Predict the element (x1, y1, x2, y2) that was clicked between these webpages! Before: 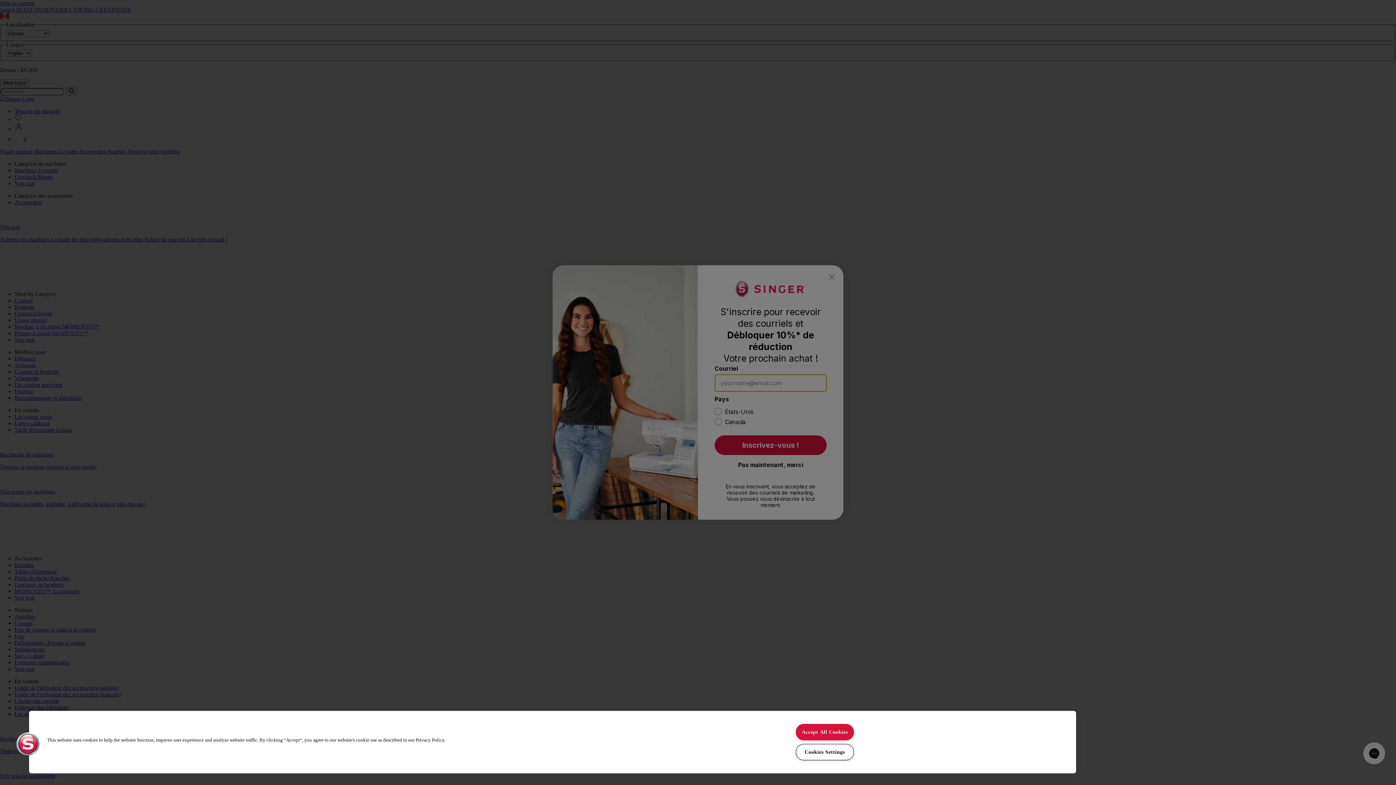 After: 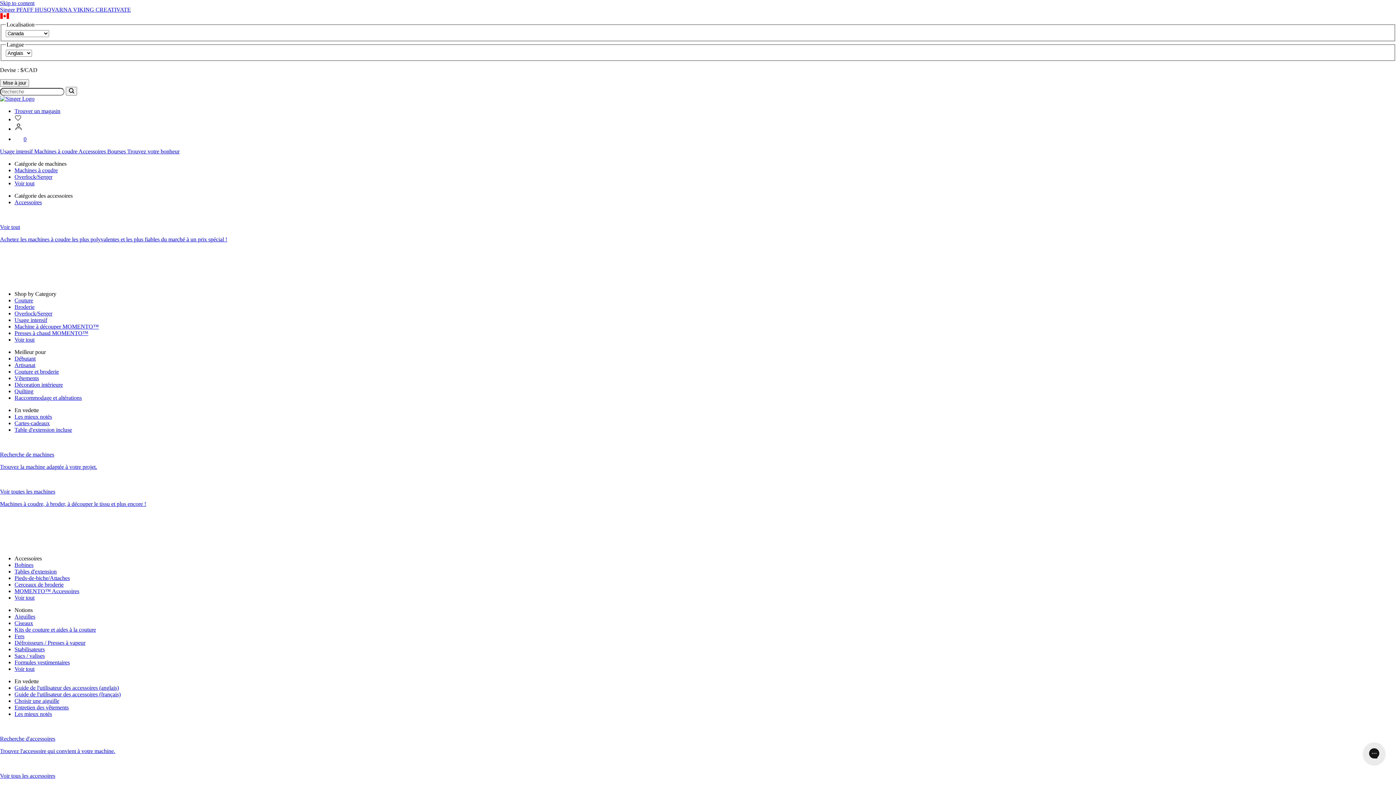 Action: bbox: (795, 724, 854, 740) label: Accept All Cookies